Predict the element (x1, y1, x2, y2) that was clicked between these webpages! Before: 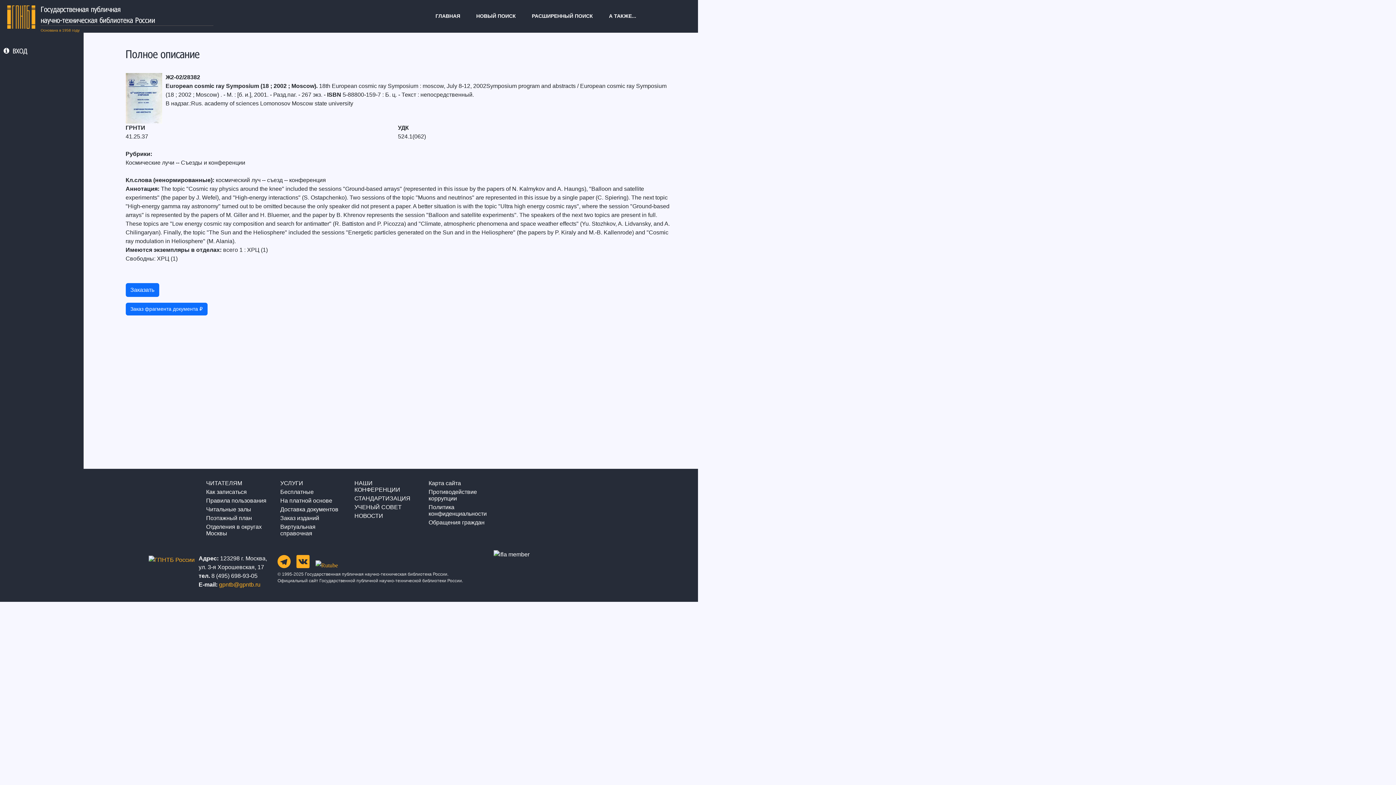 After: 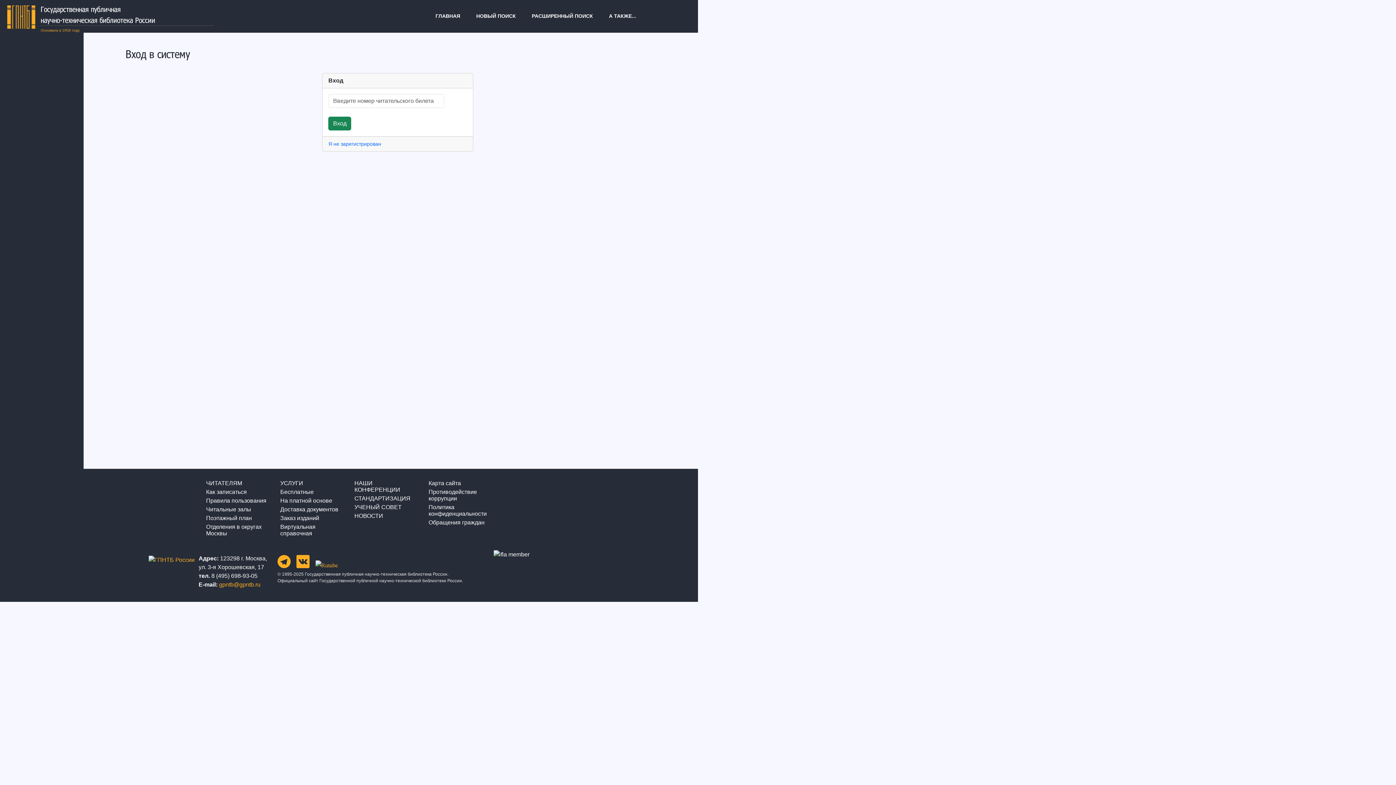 Action: label: ВХОД bbox: (3, 47, 27, 54)